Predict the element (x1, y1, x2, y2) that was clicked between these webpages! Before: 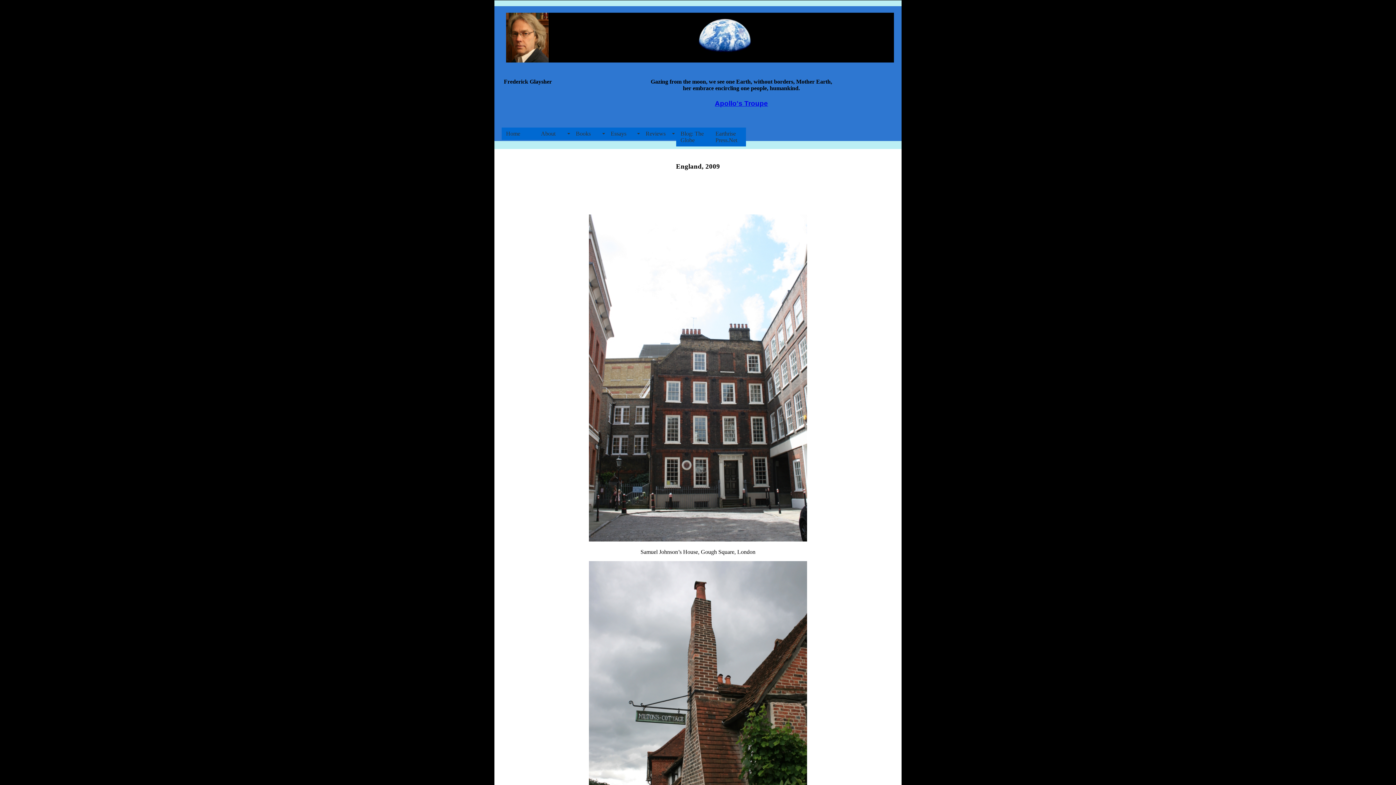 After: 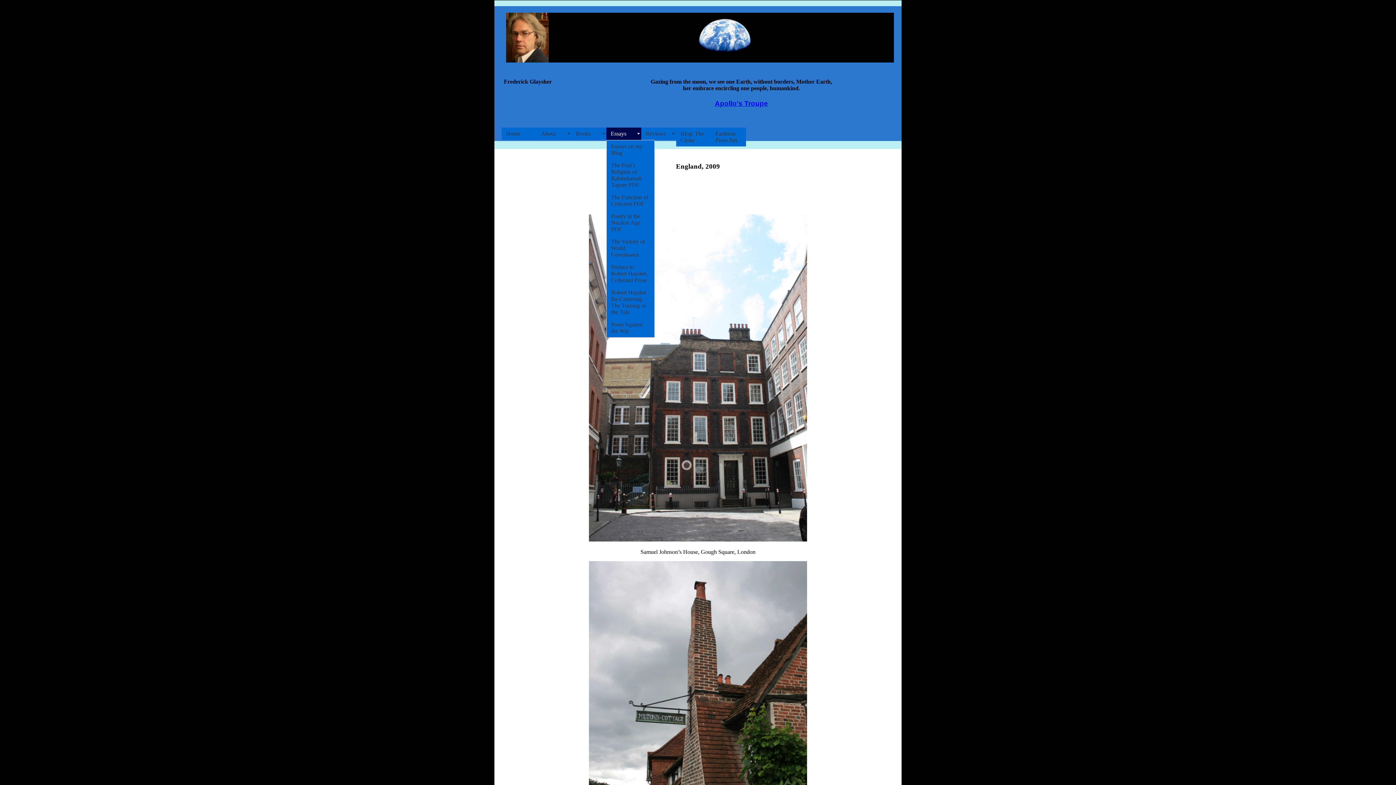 Action: bbox: (606, 127, 641, 140) label: Essays